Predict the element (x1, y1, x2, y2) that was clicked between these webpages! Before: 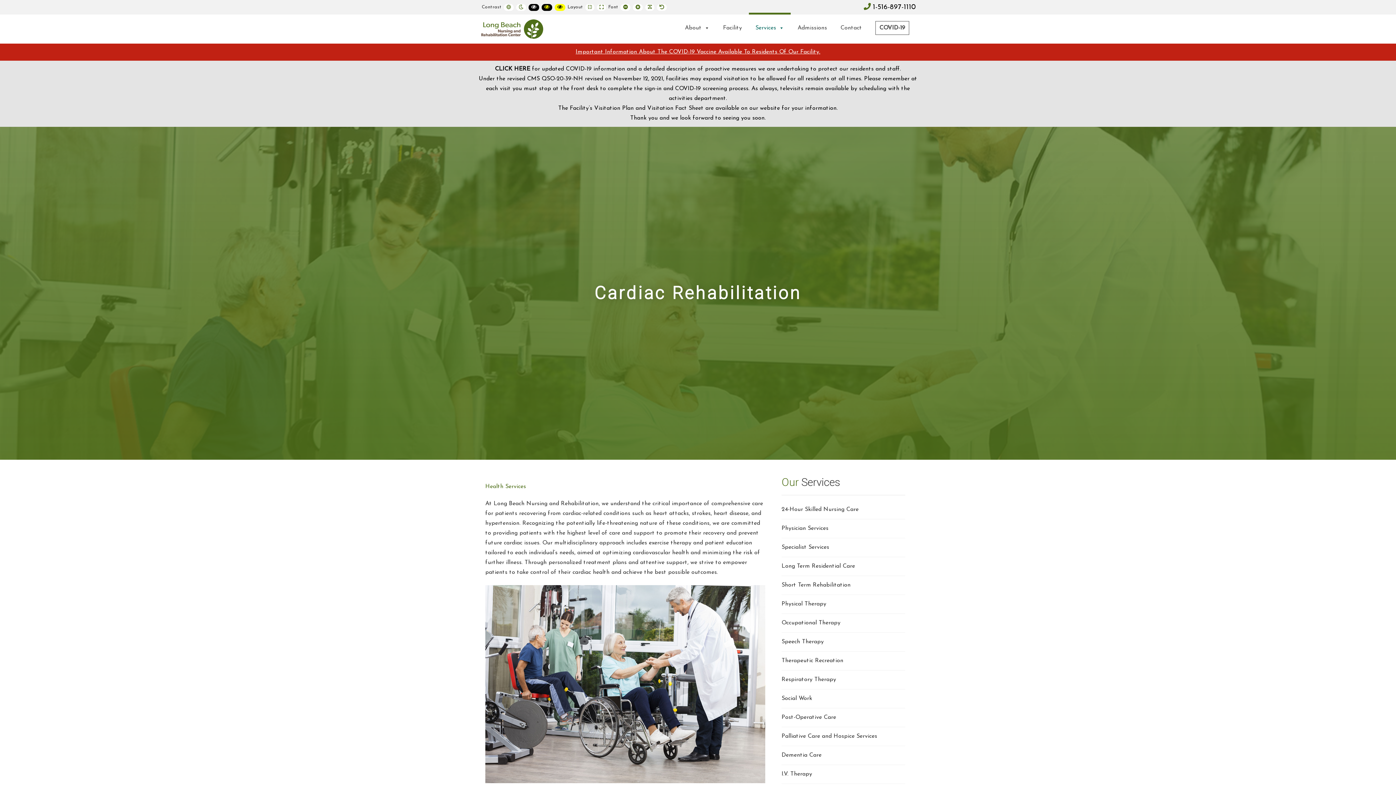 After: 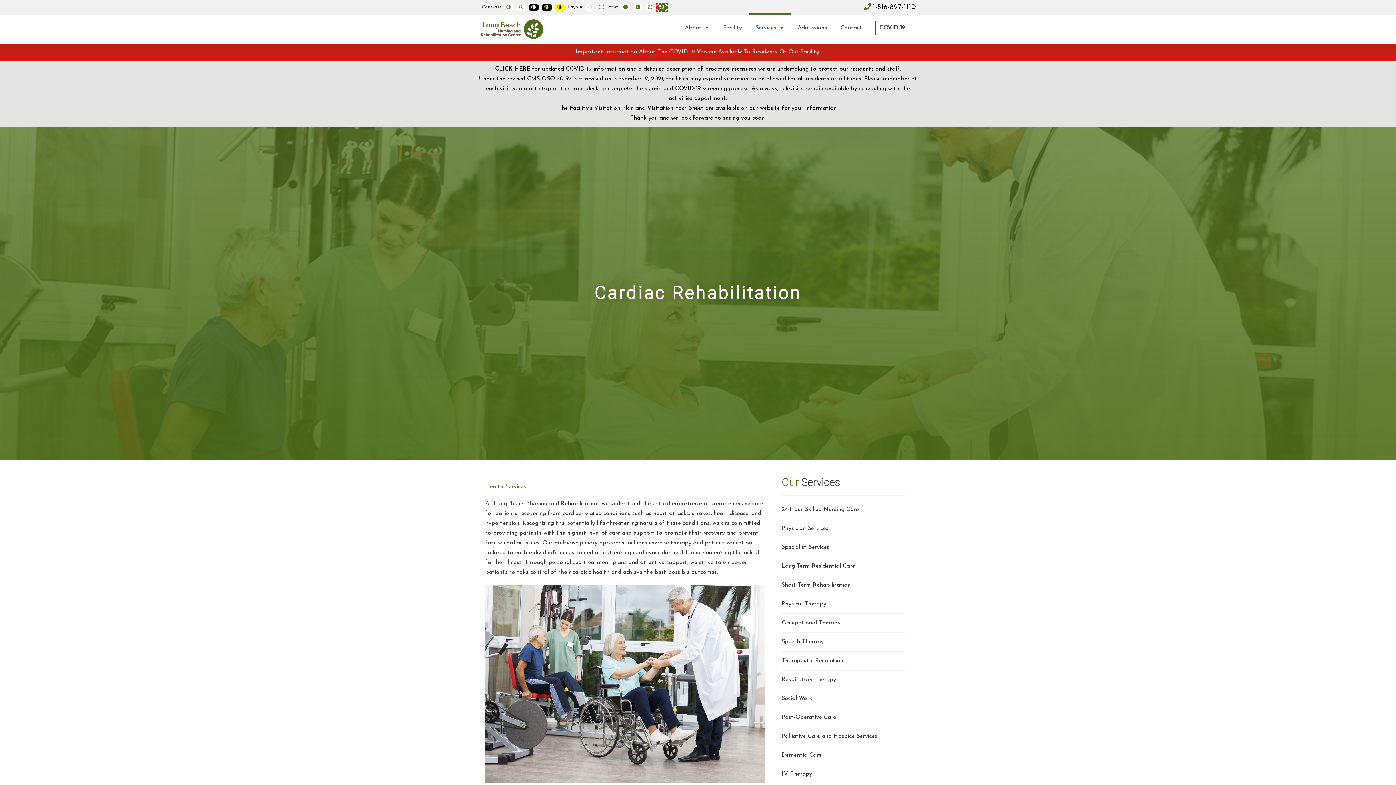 Action: bbox: (656, 3, 667, 11) label: DEFAULT FONT